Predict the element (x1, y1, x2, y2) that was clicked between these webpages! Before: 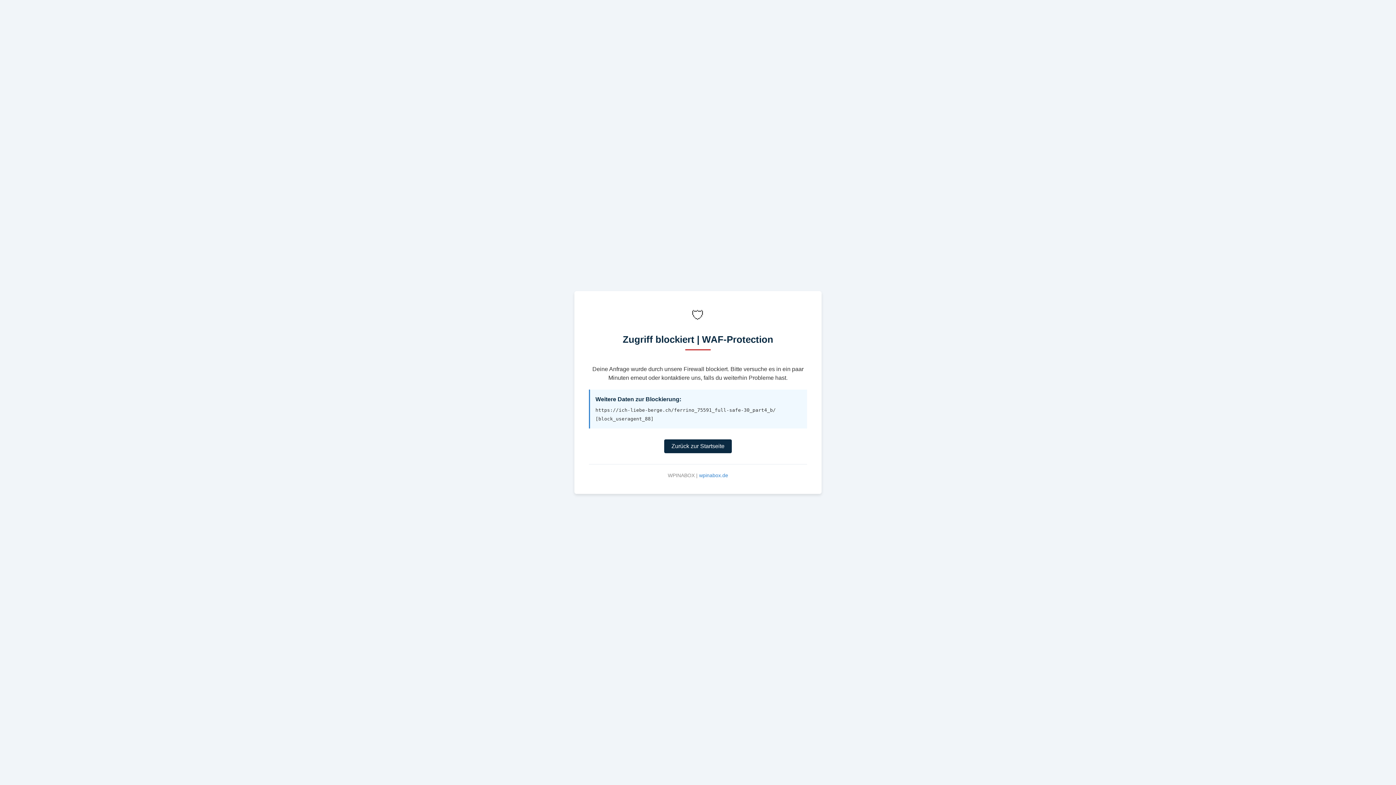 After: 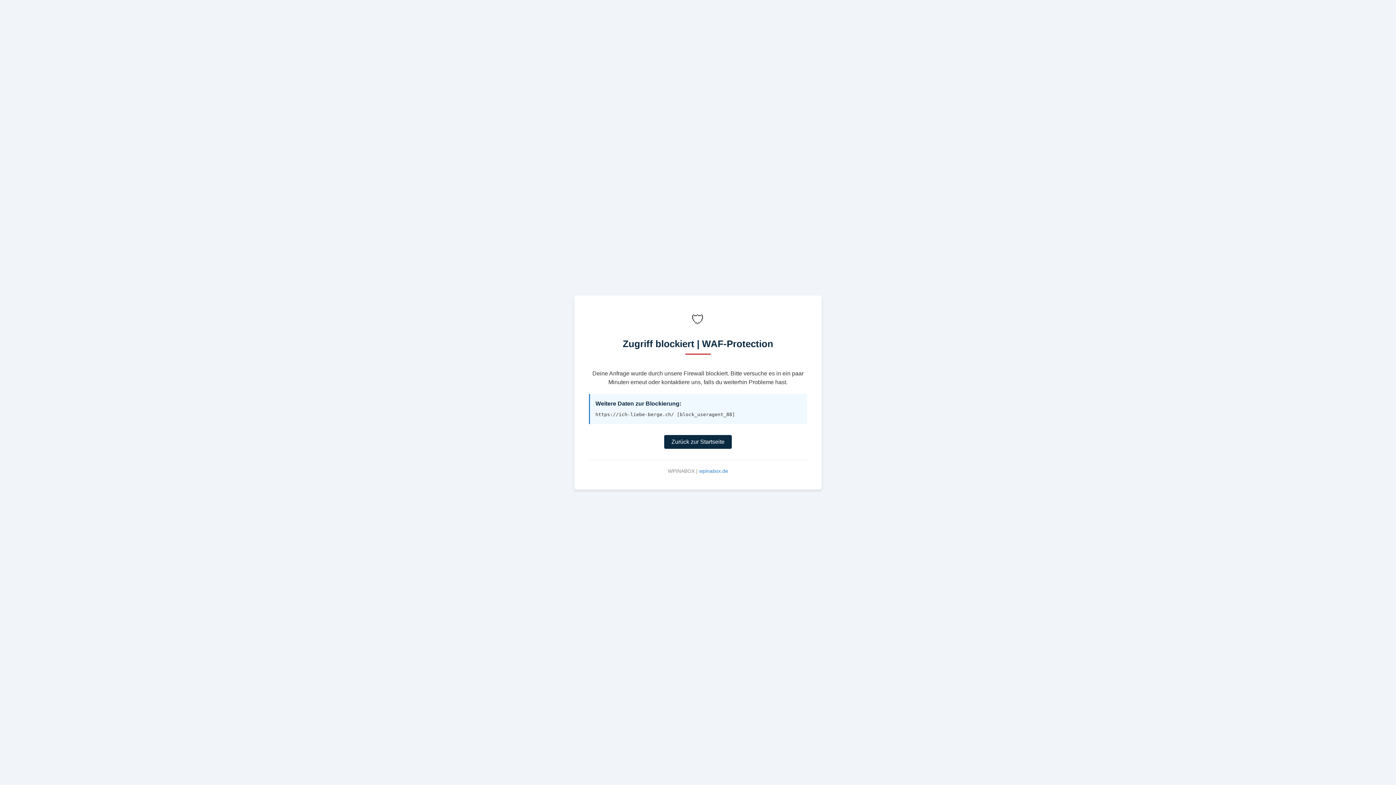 Action: bbox: (664, 439, 732, 453) label: Zurück zur Startseite